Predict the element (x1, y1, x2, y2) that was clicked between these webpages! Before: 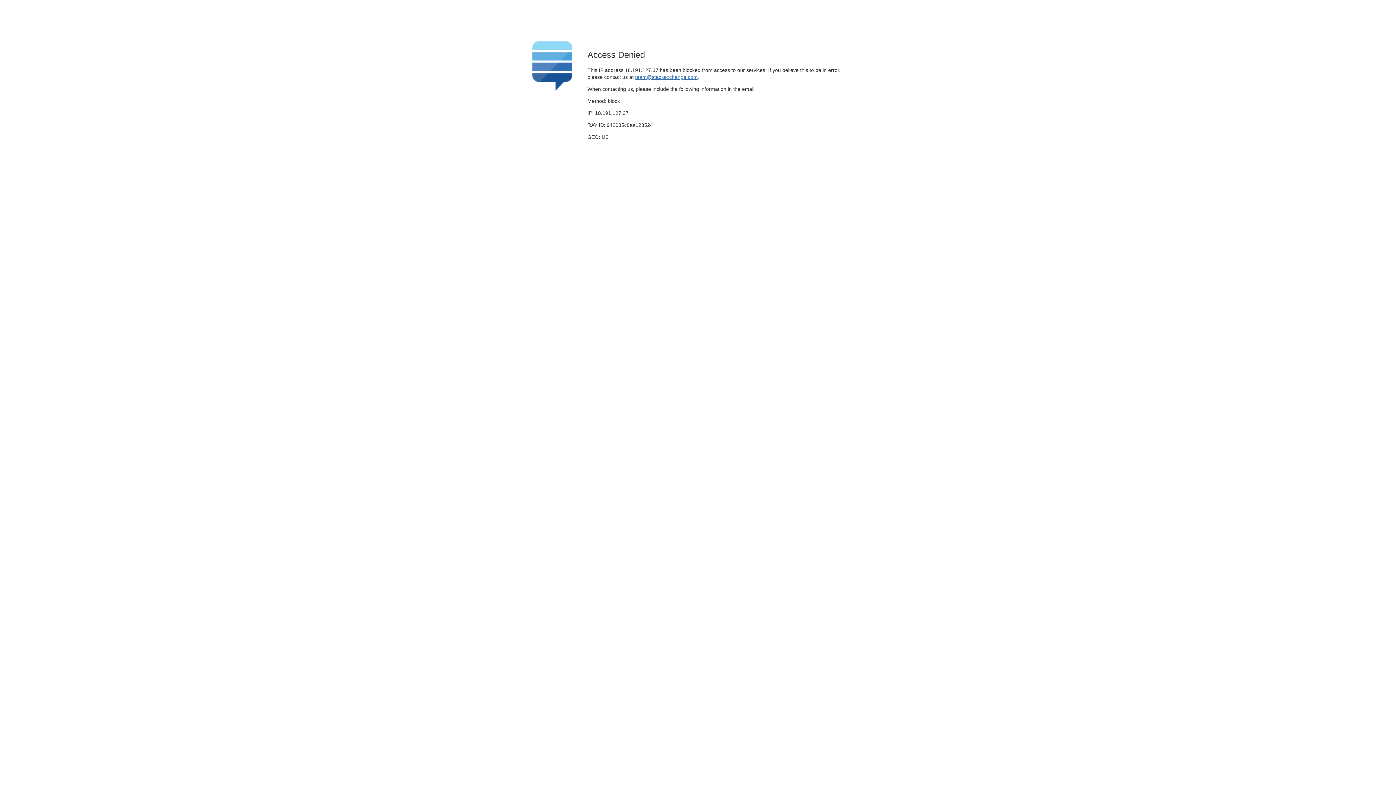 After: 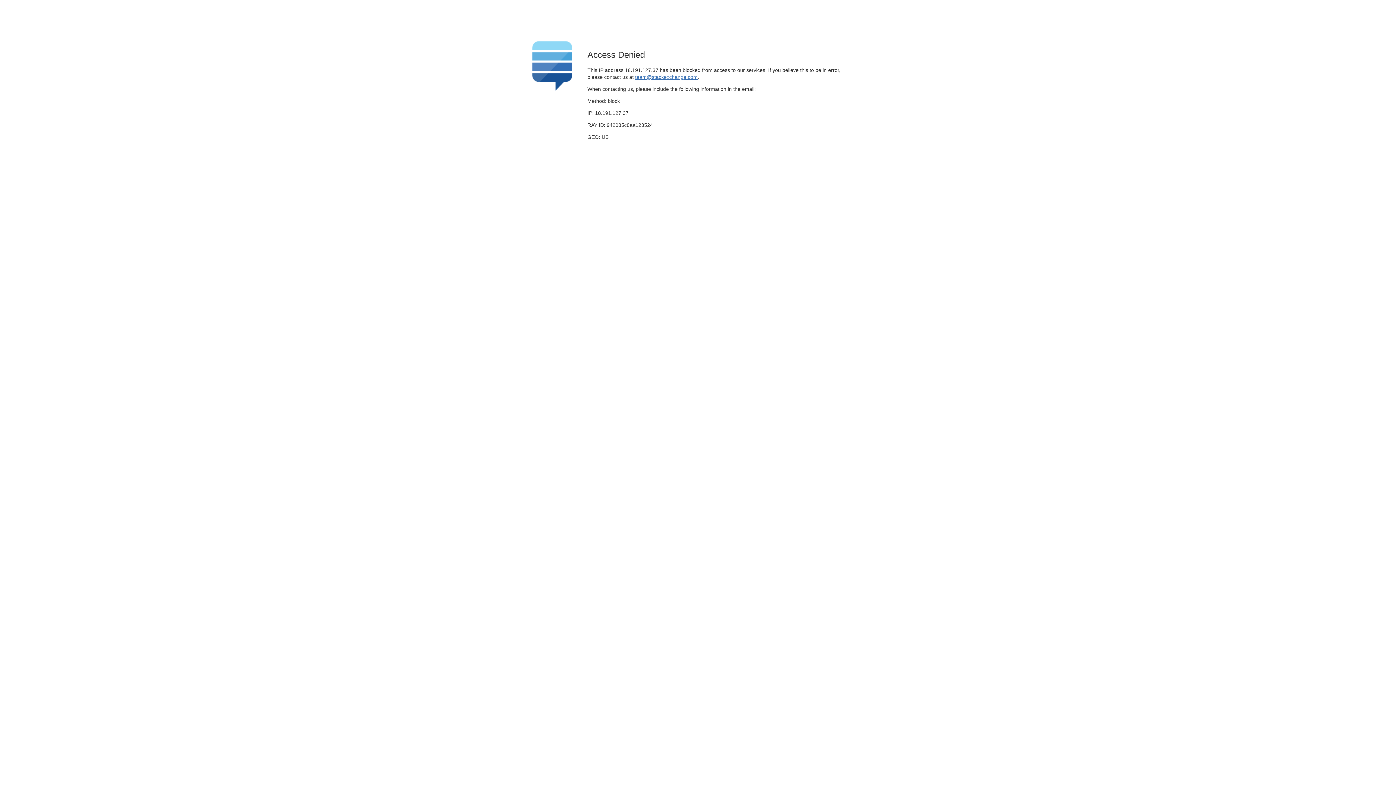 Action: bbox: (635, 74, 697, 79) label: team@stackexchange.com